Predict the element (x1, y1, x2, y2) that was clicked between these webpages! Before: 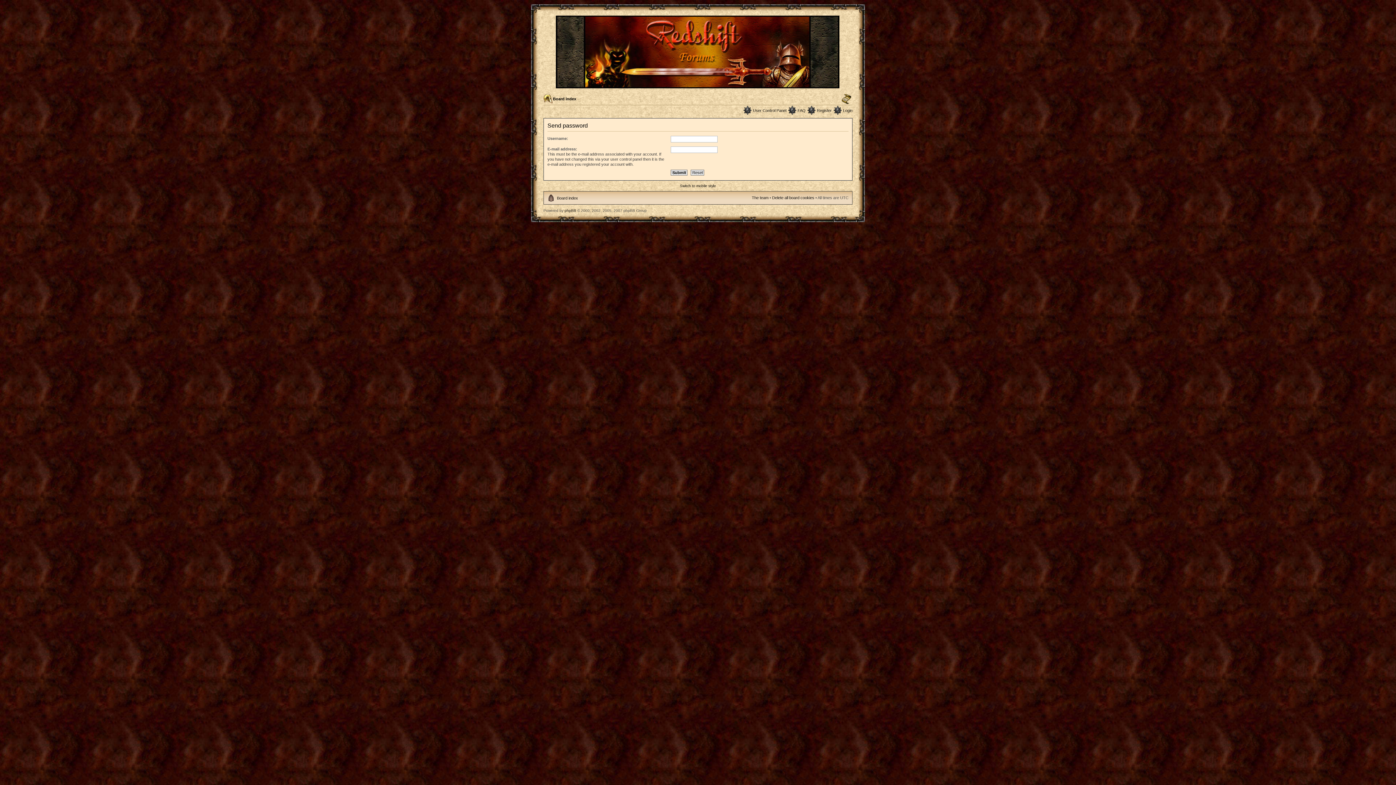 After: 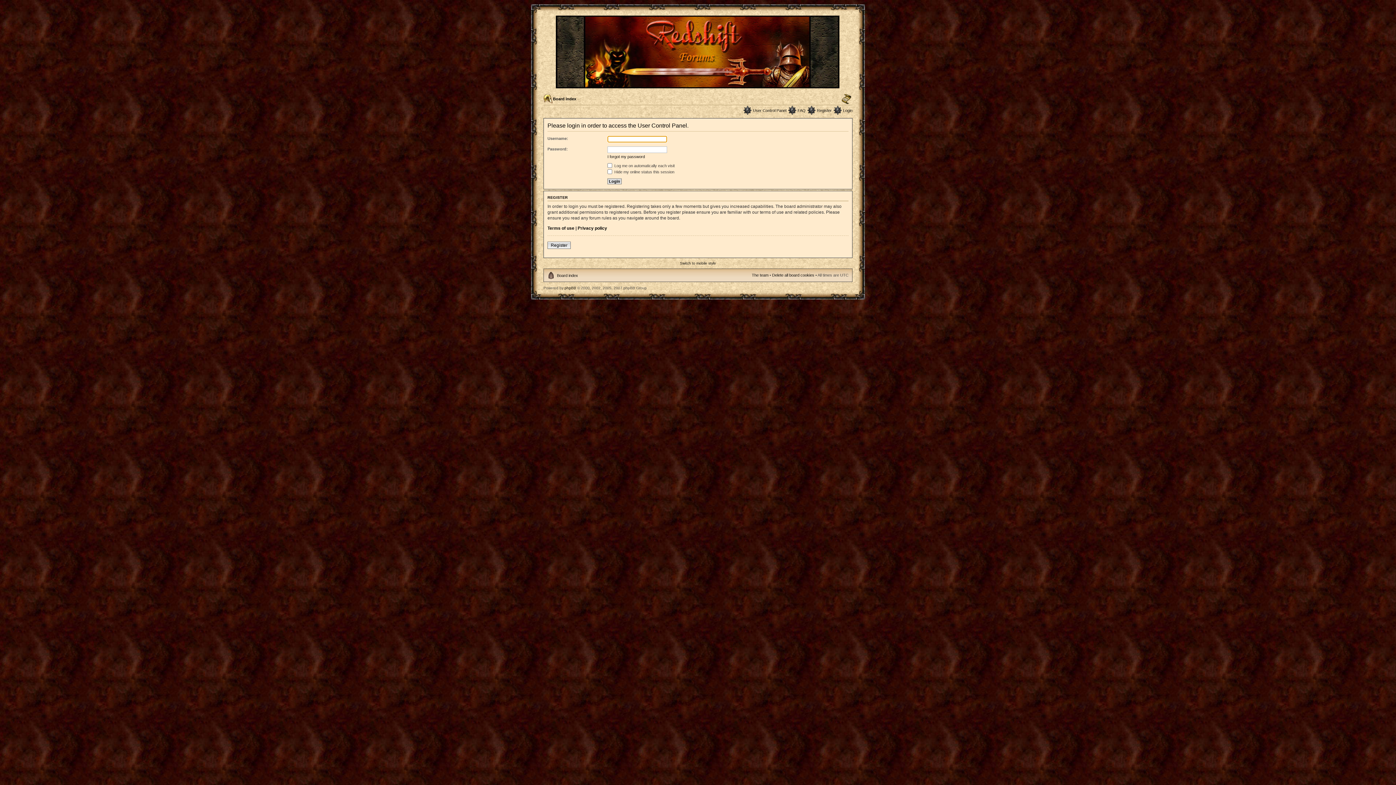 Action: bbox: (753, 108, 786, 112) label: User Control Panel